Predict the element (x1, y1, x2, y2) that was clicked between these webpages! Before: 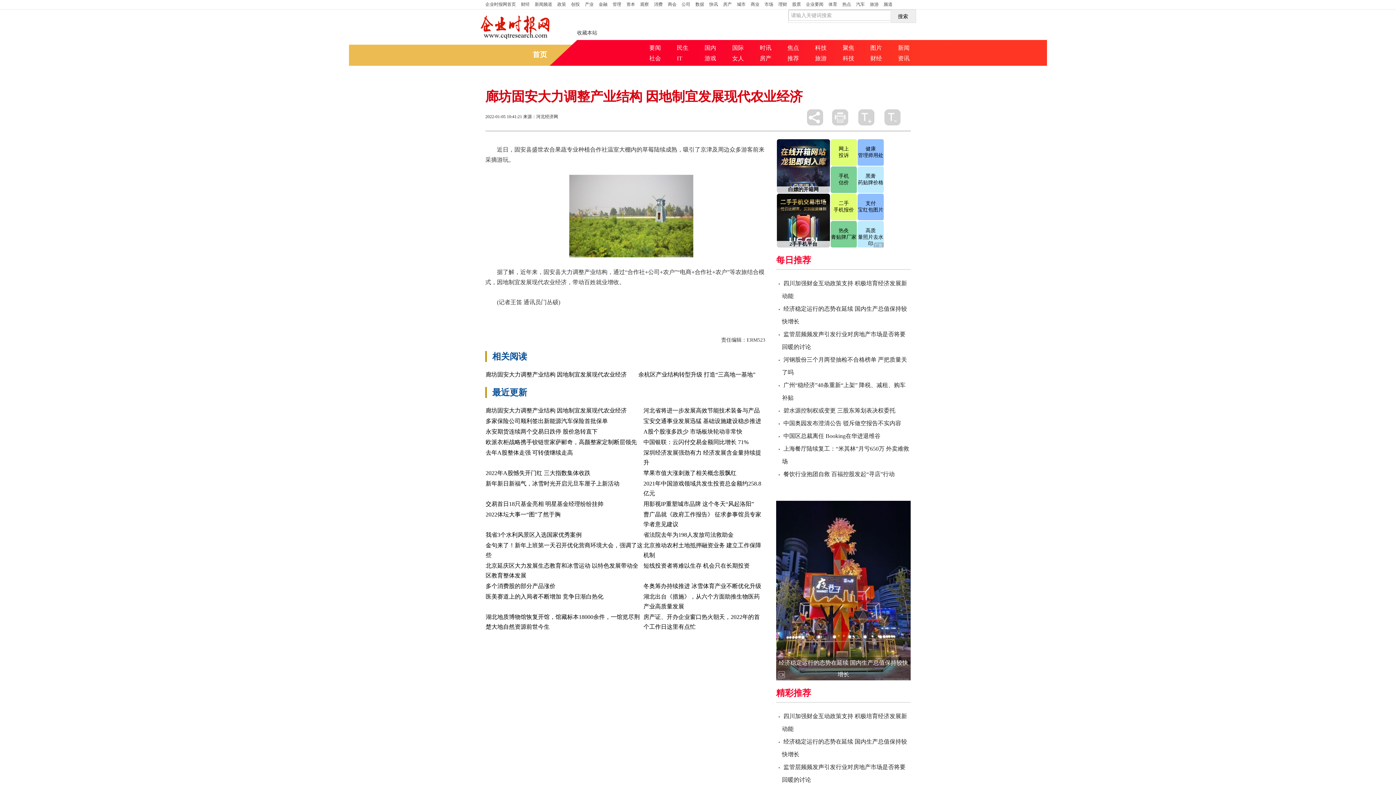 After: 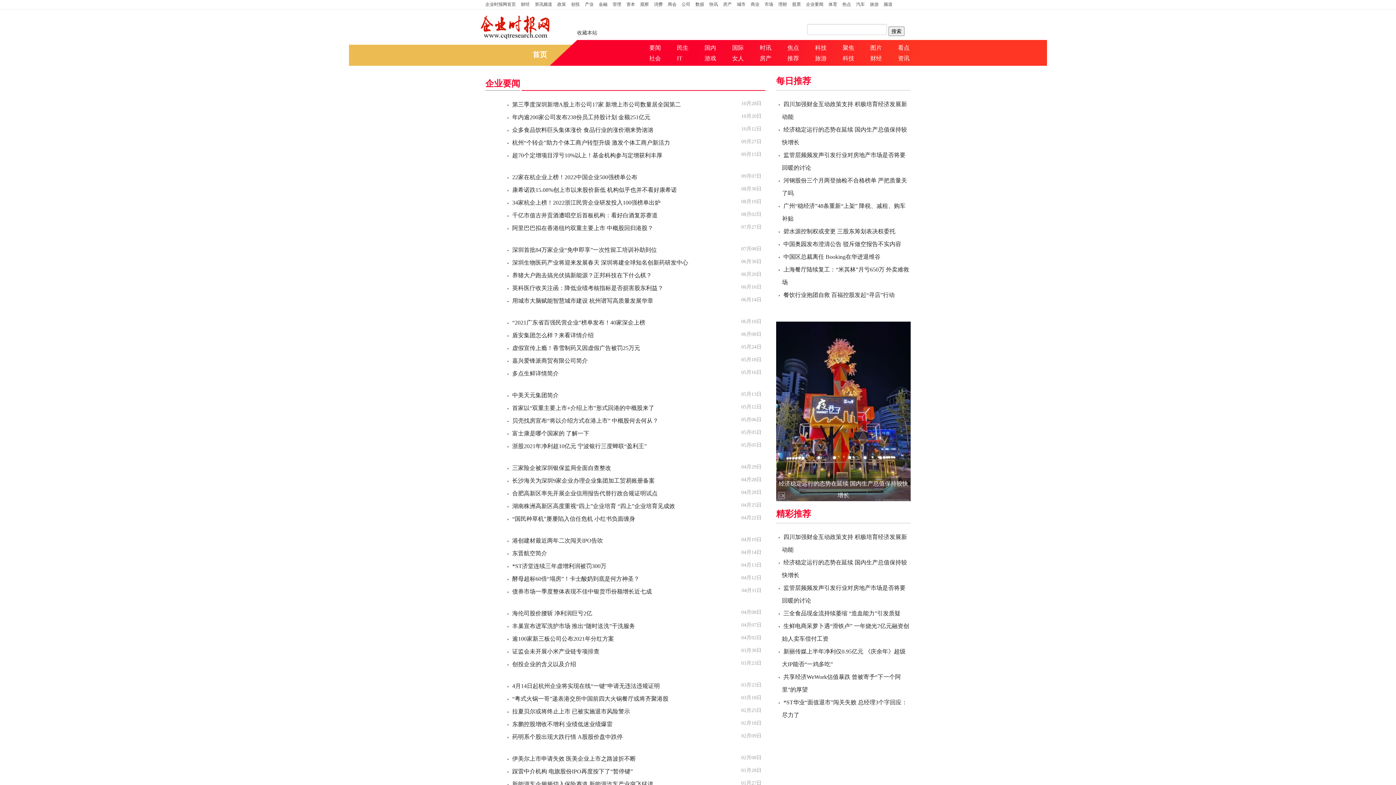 Action: bbox: (803, 0, 826, 9) label: 企业要闻